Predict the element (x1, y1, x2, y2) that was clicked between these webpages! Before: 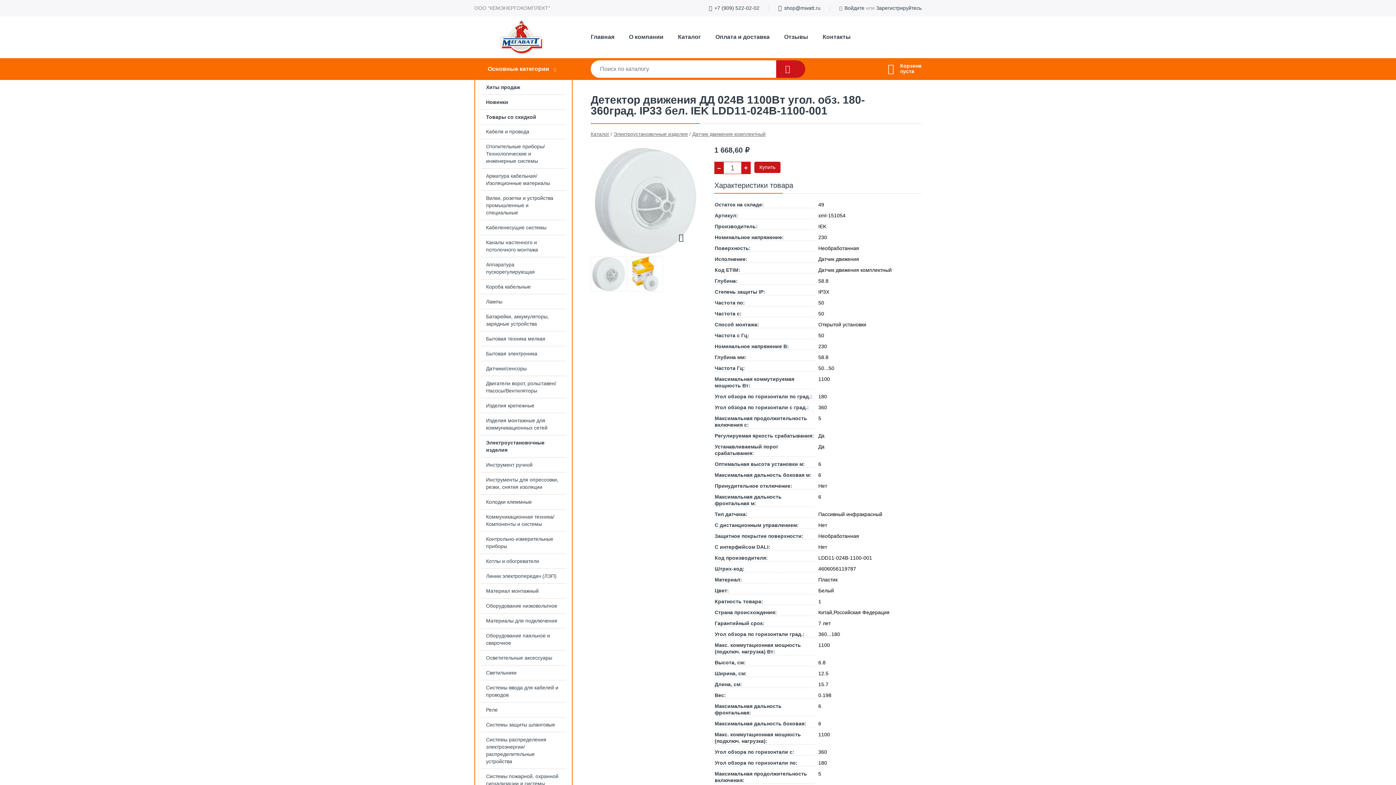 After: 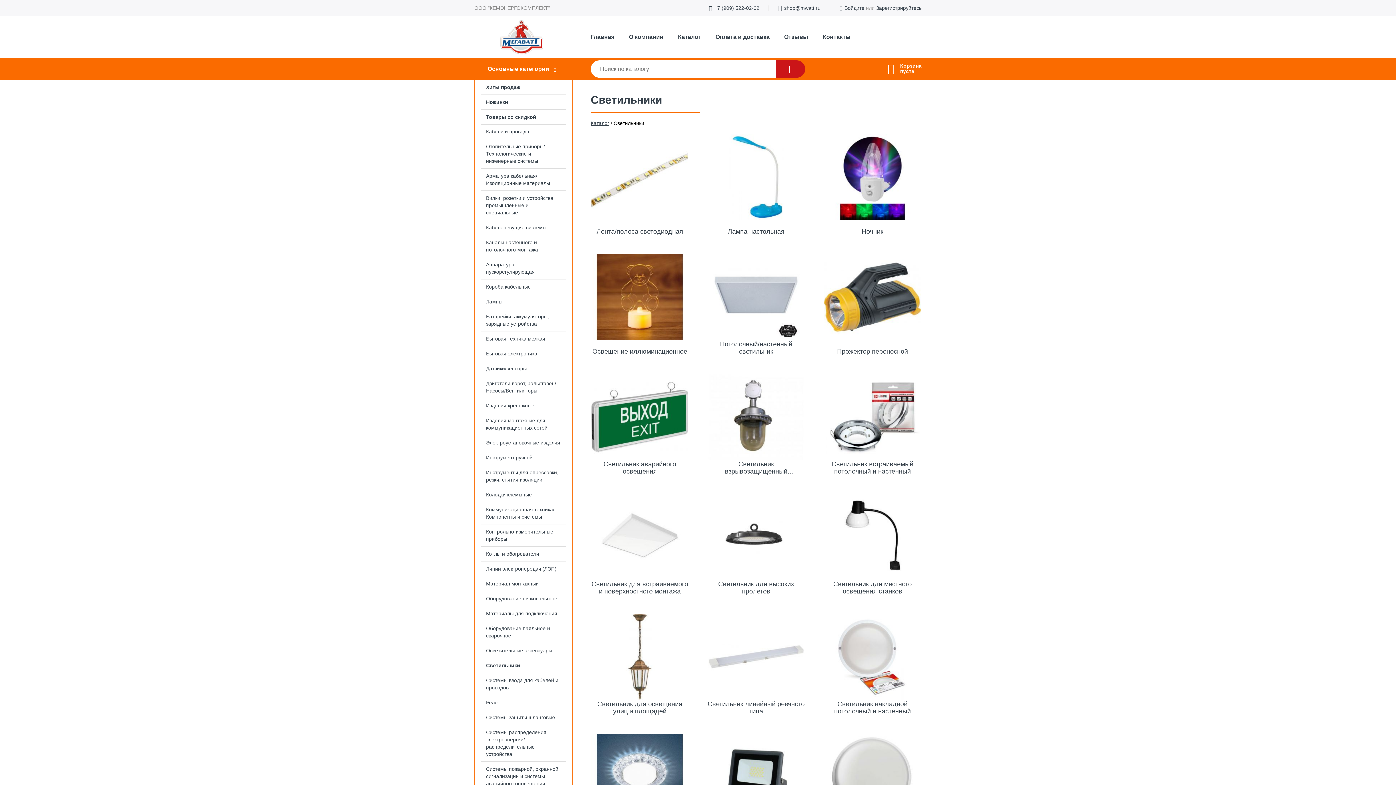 Action: label: Светильники bbox: (475, 665, 572, 680)